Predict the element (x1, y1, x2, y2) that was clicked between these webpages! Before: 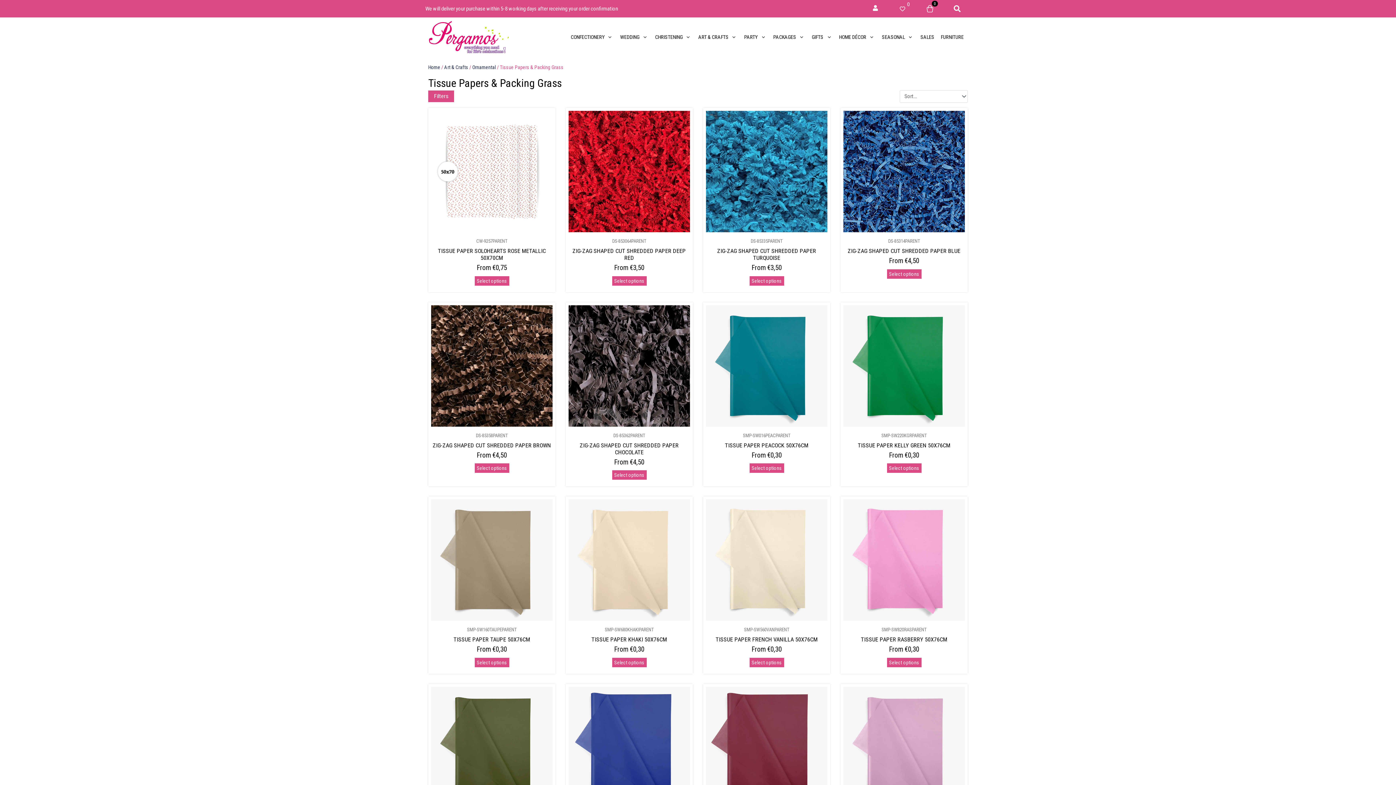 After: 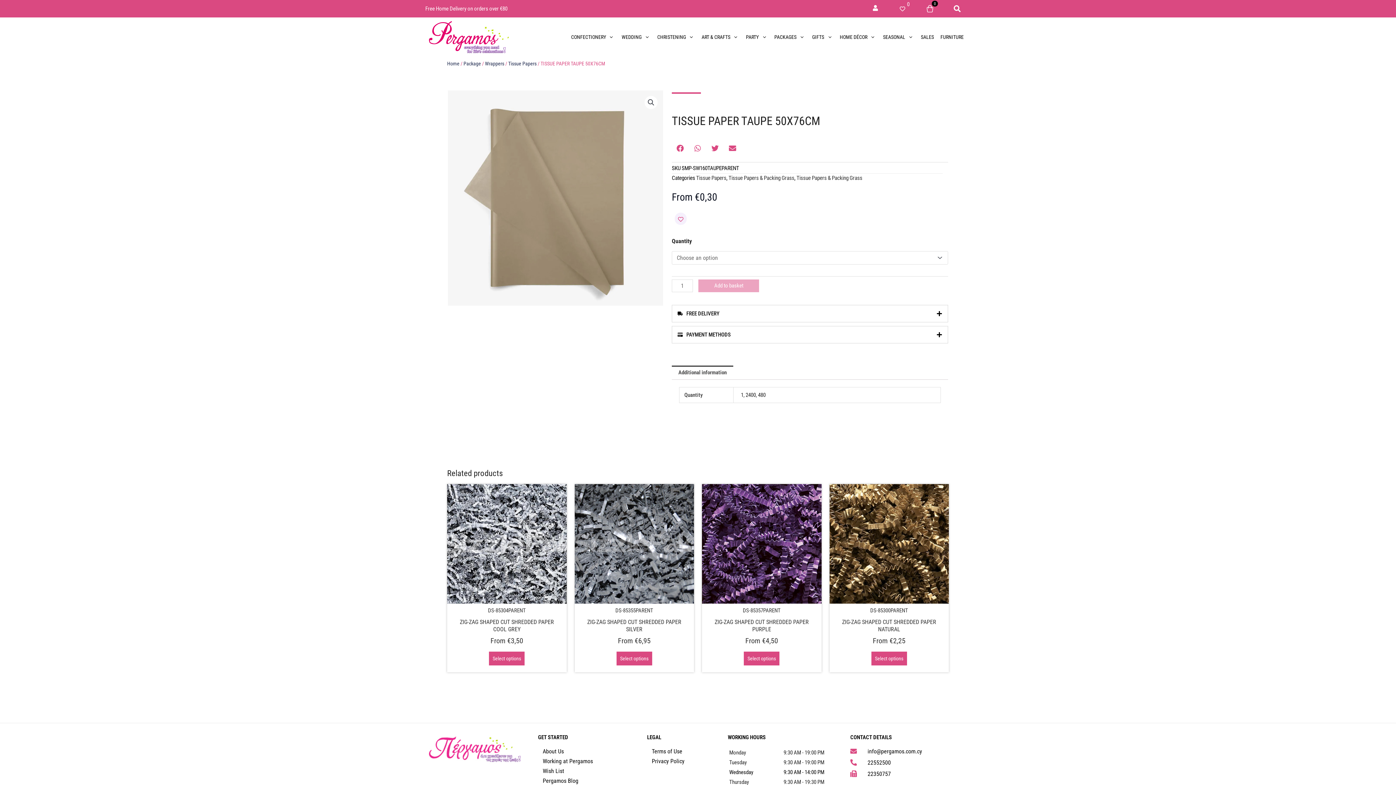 Action: bbox: (431, 556, 552, 563)